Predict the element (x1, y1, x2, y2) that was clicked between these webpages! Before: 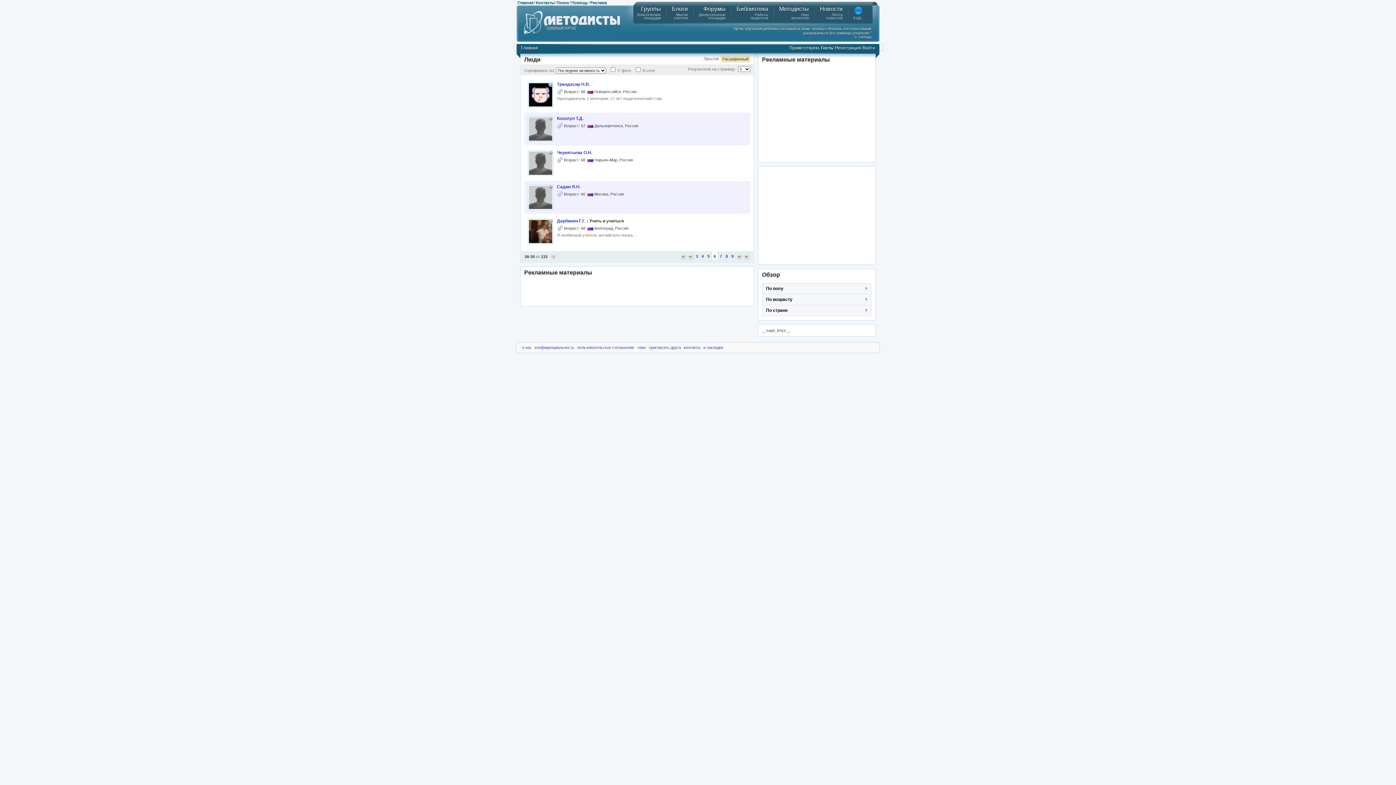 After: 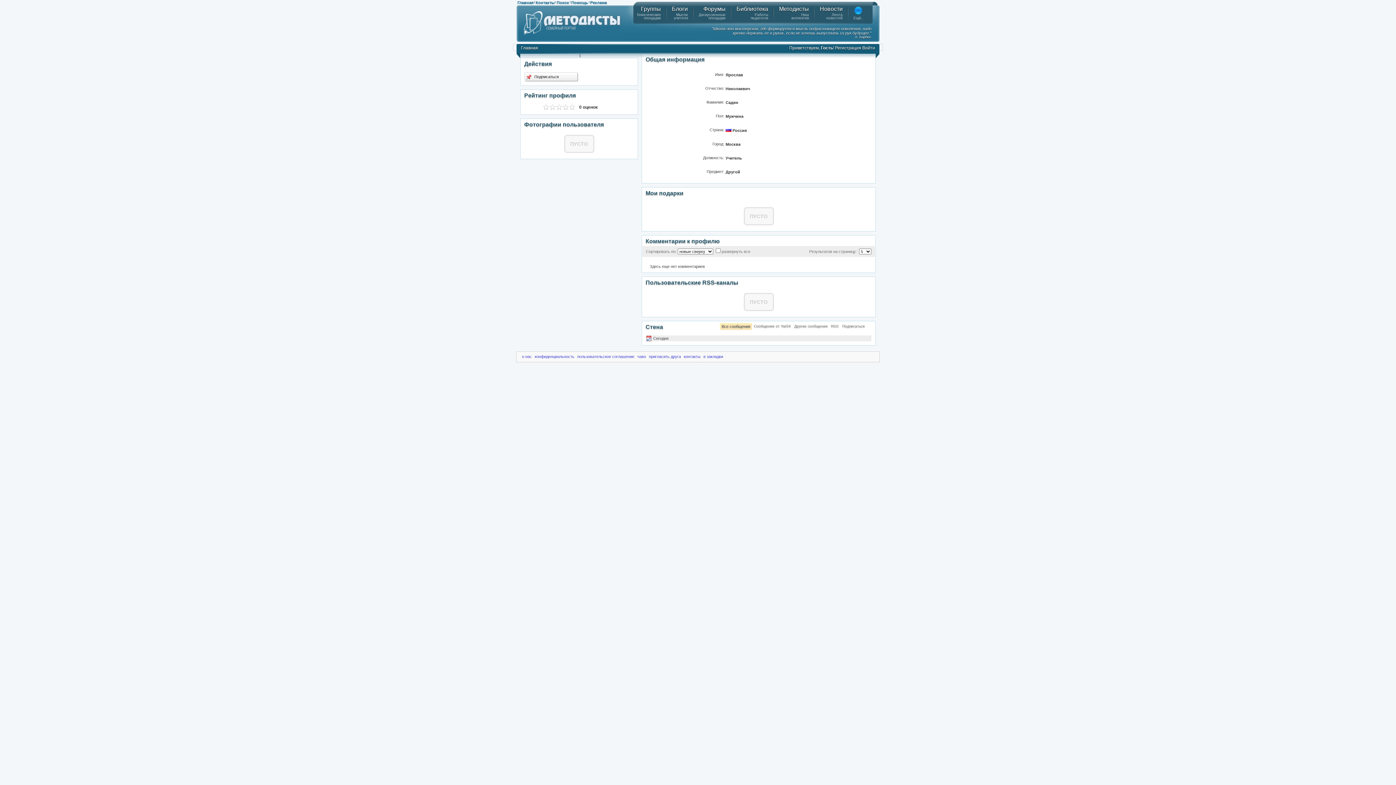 Action: label: Садин Я.Н. bbox: (557, 184, 580, 189)